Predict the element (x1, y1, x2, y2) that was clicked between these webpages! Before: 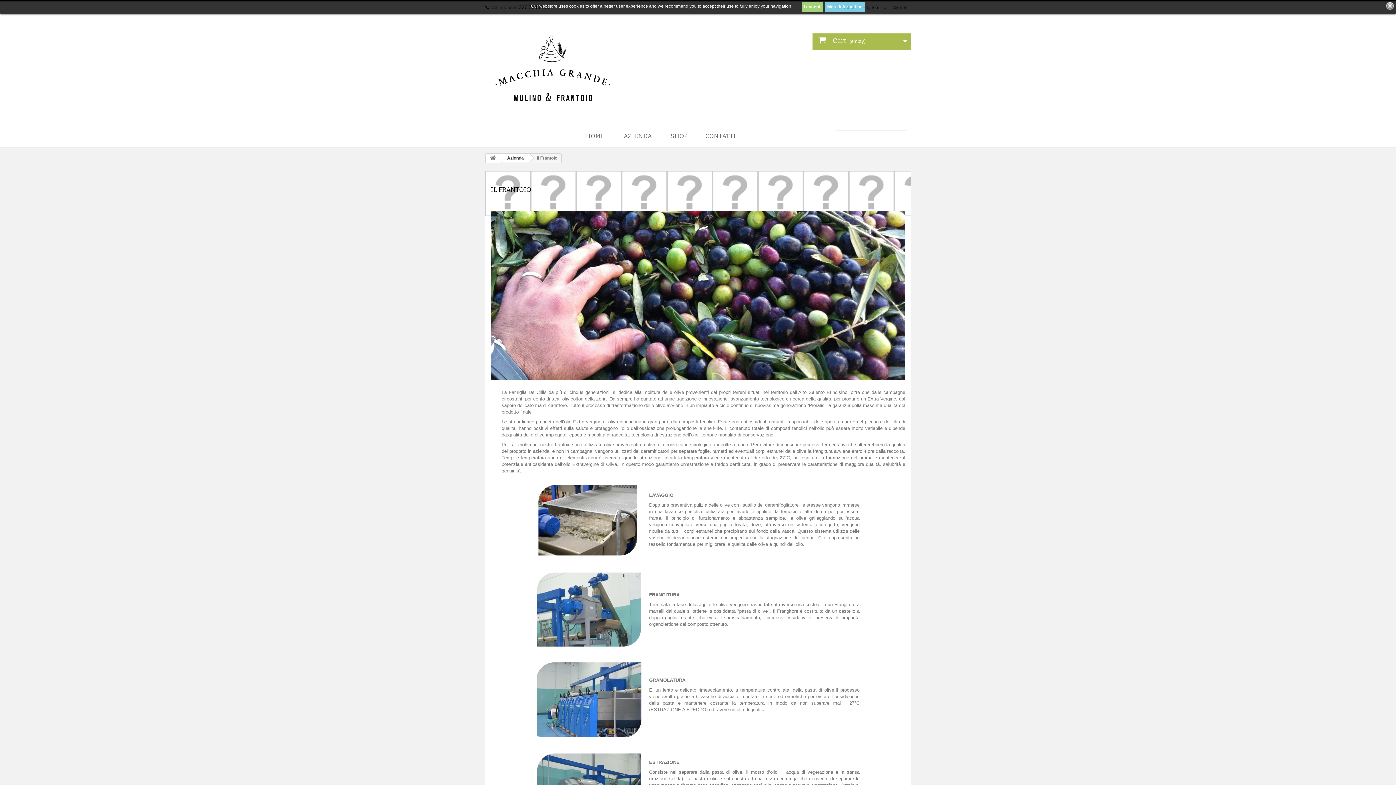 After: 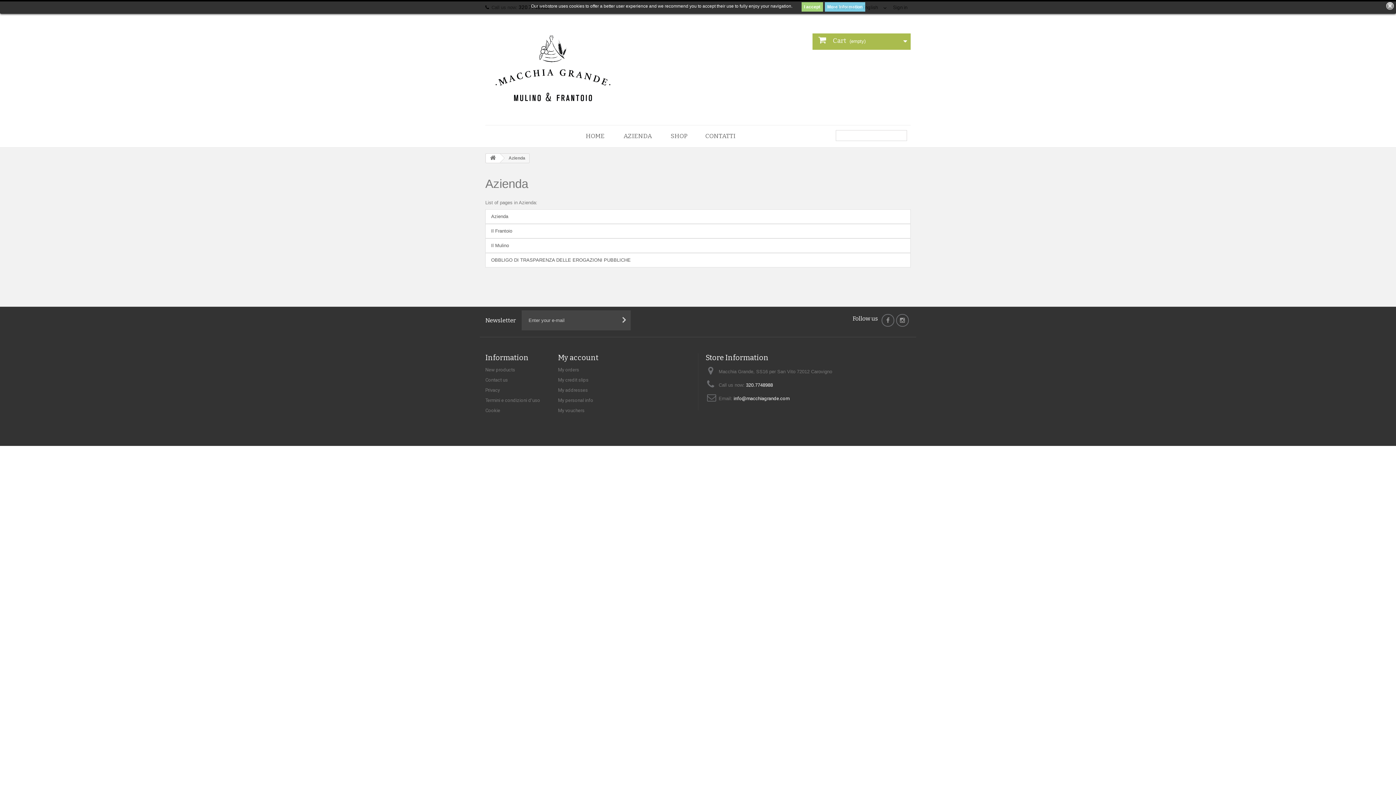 Action: label: AZIENDA bbox: (614, 125, 660, 147)